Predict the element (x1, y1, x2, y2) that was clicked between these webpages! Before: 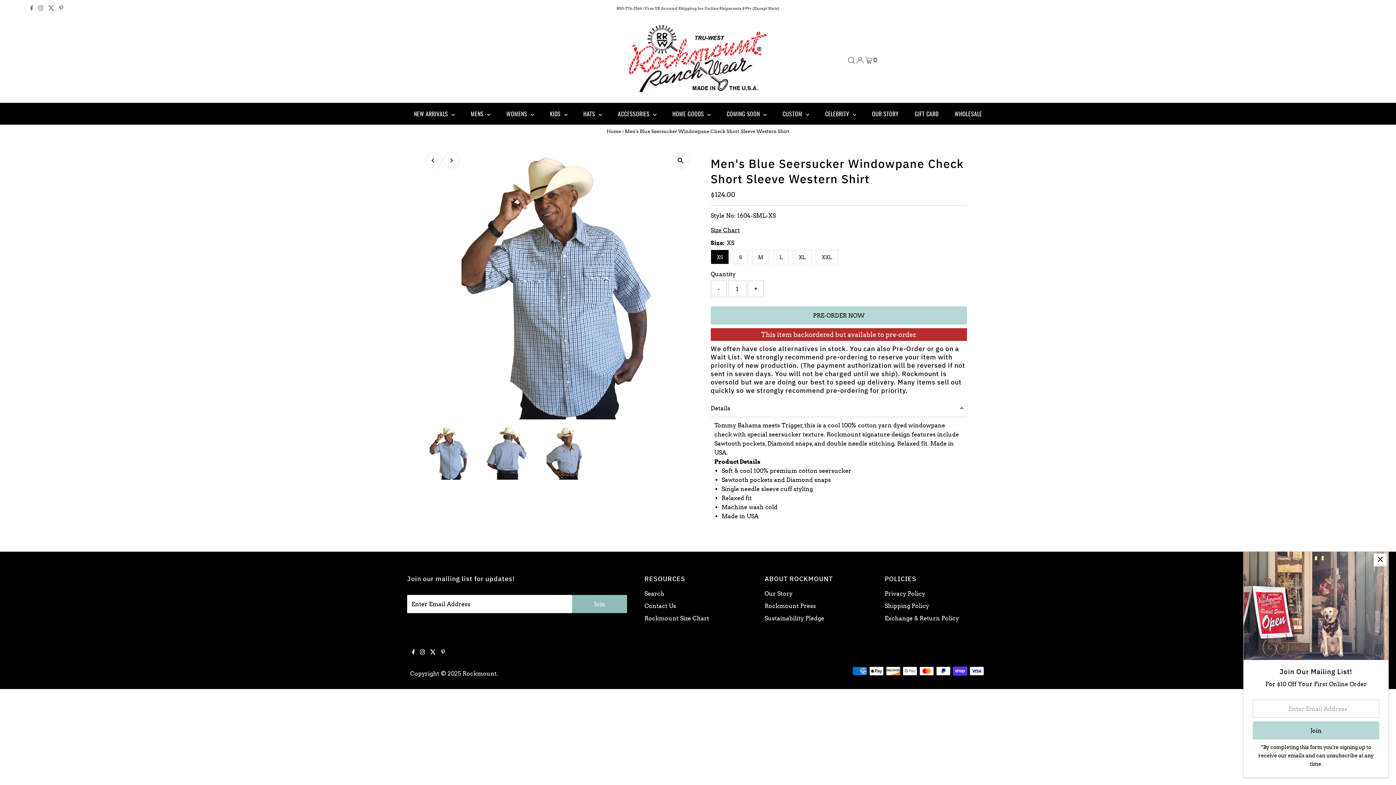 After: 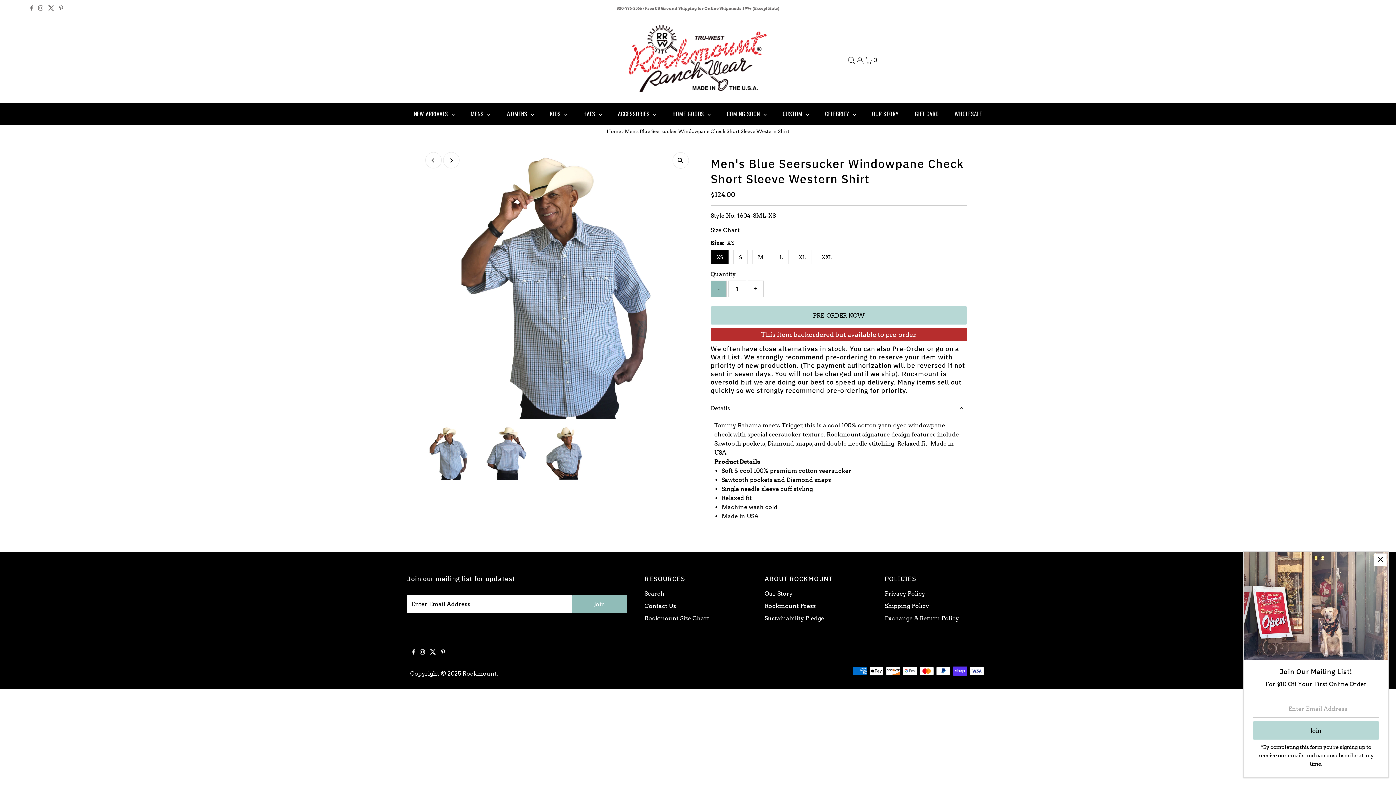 Action: bbox: (710, 280, 726, 297) label: -